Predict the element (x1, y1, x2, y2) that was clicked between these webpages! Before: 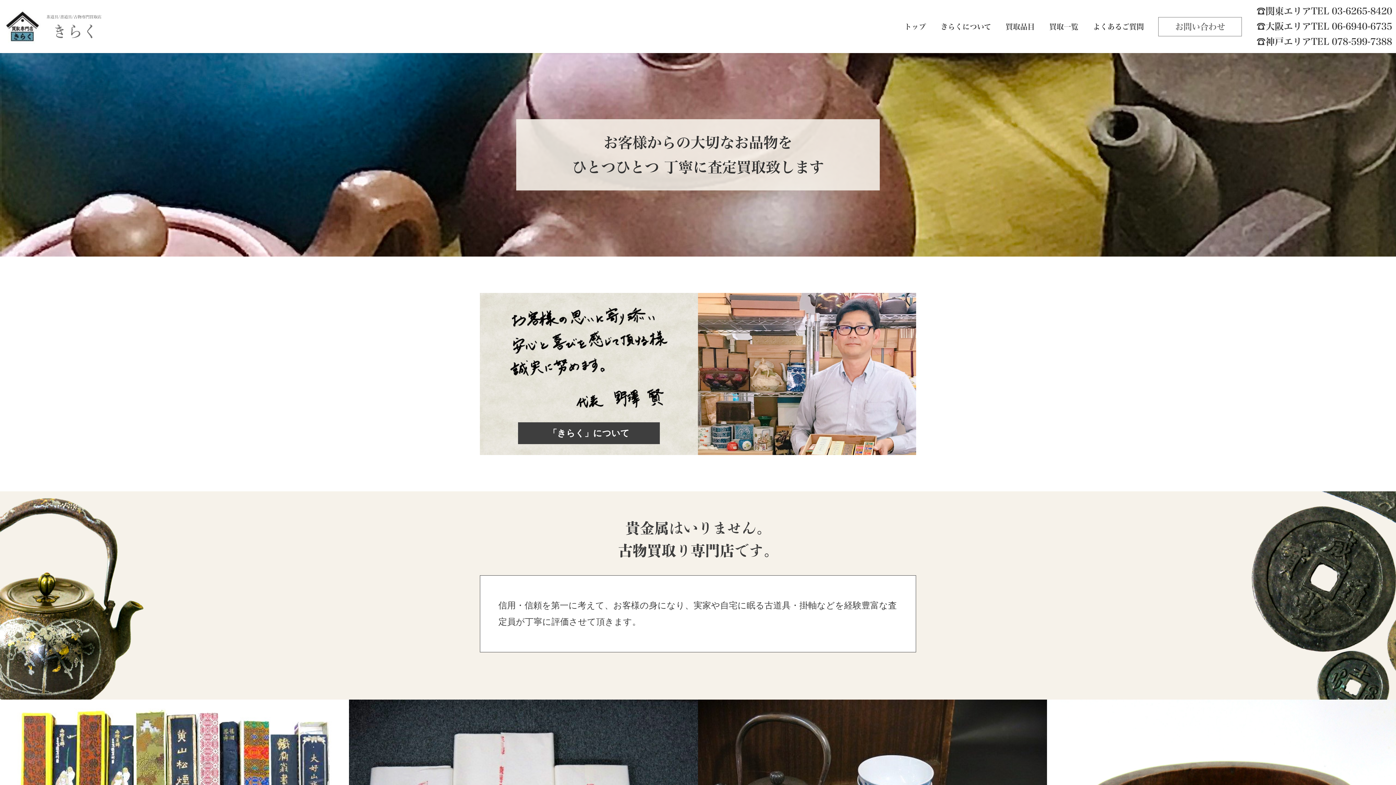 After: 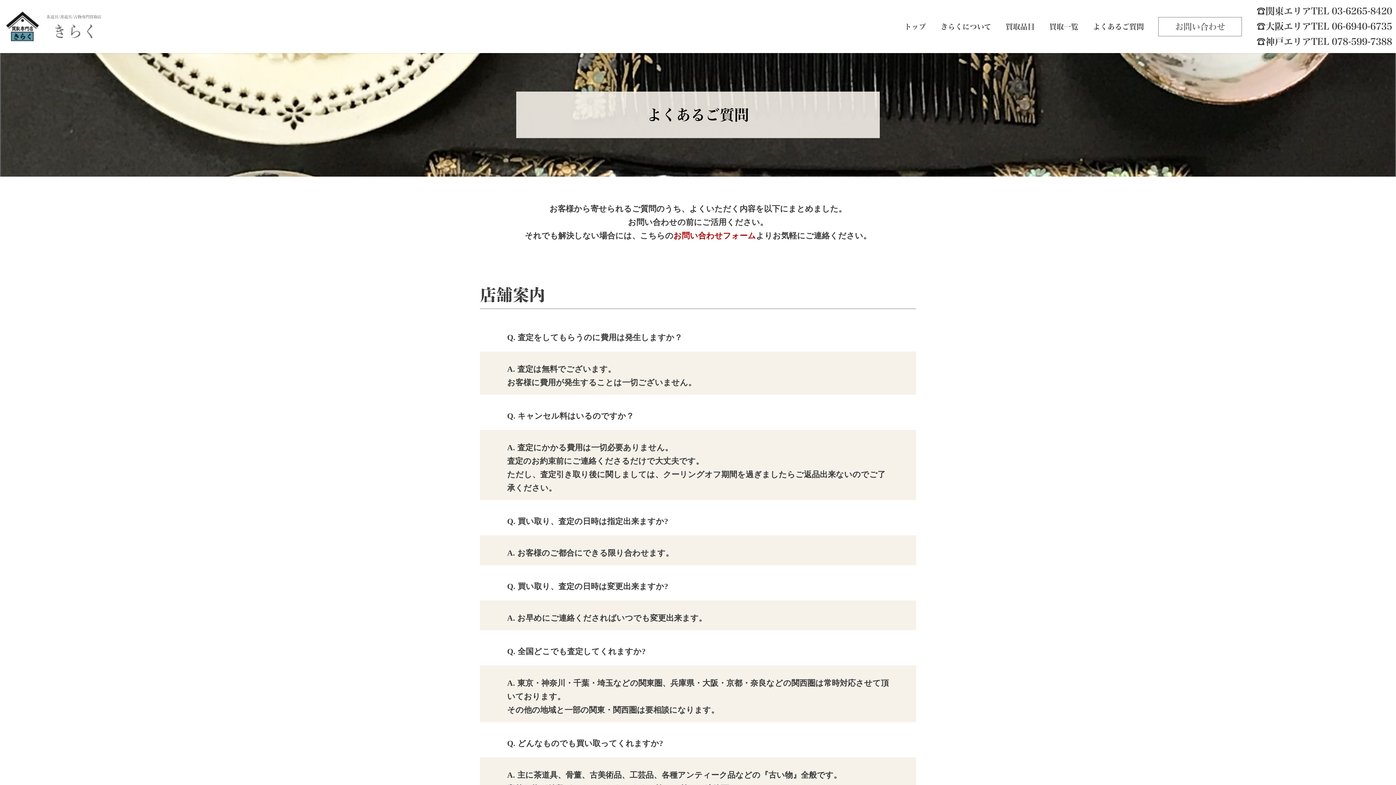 Action: bbox: (1093, 22, 1144, 30) label: よくあるご質問